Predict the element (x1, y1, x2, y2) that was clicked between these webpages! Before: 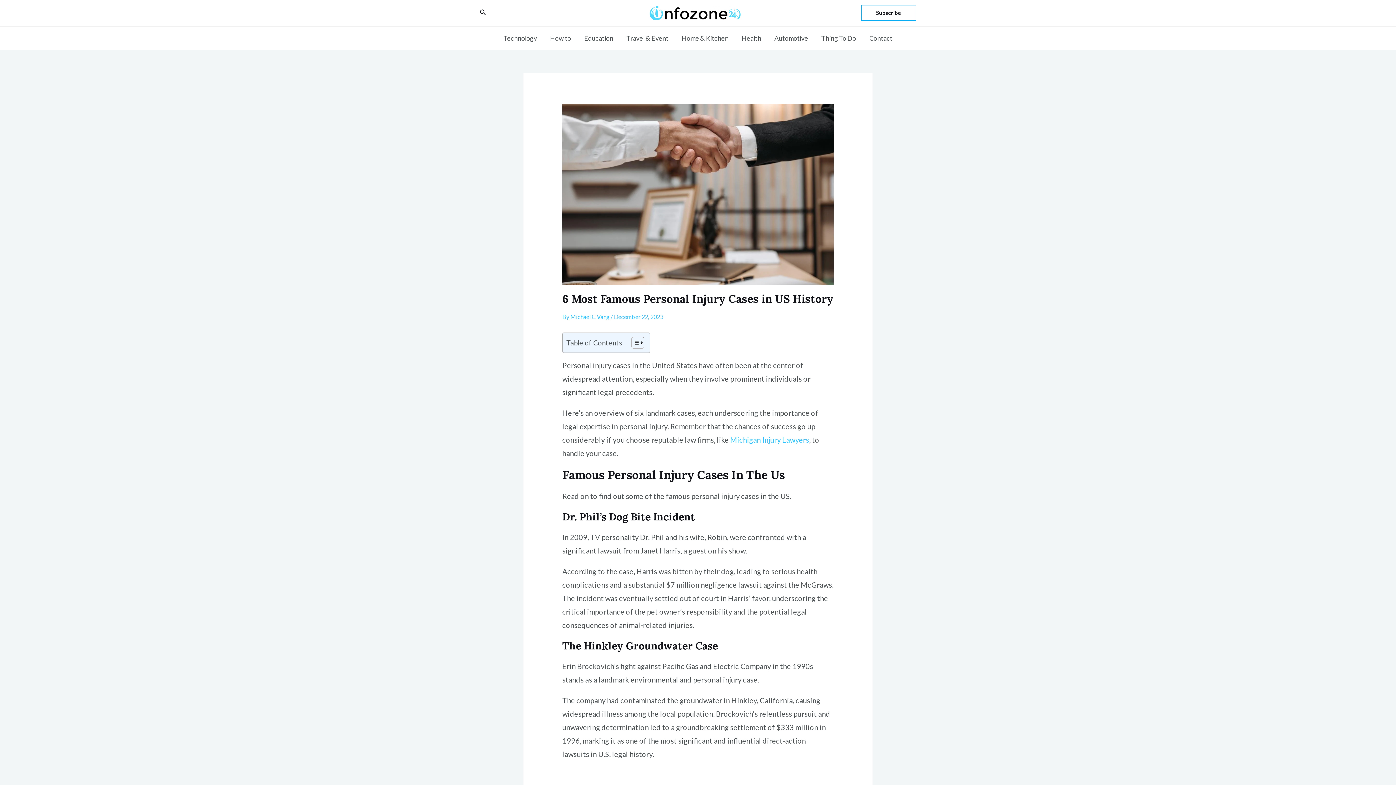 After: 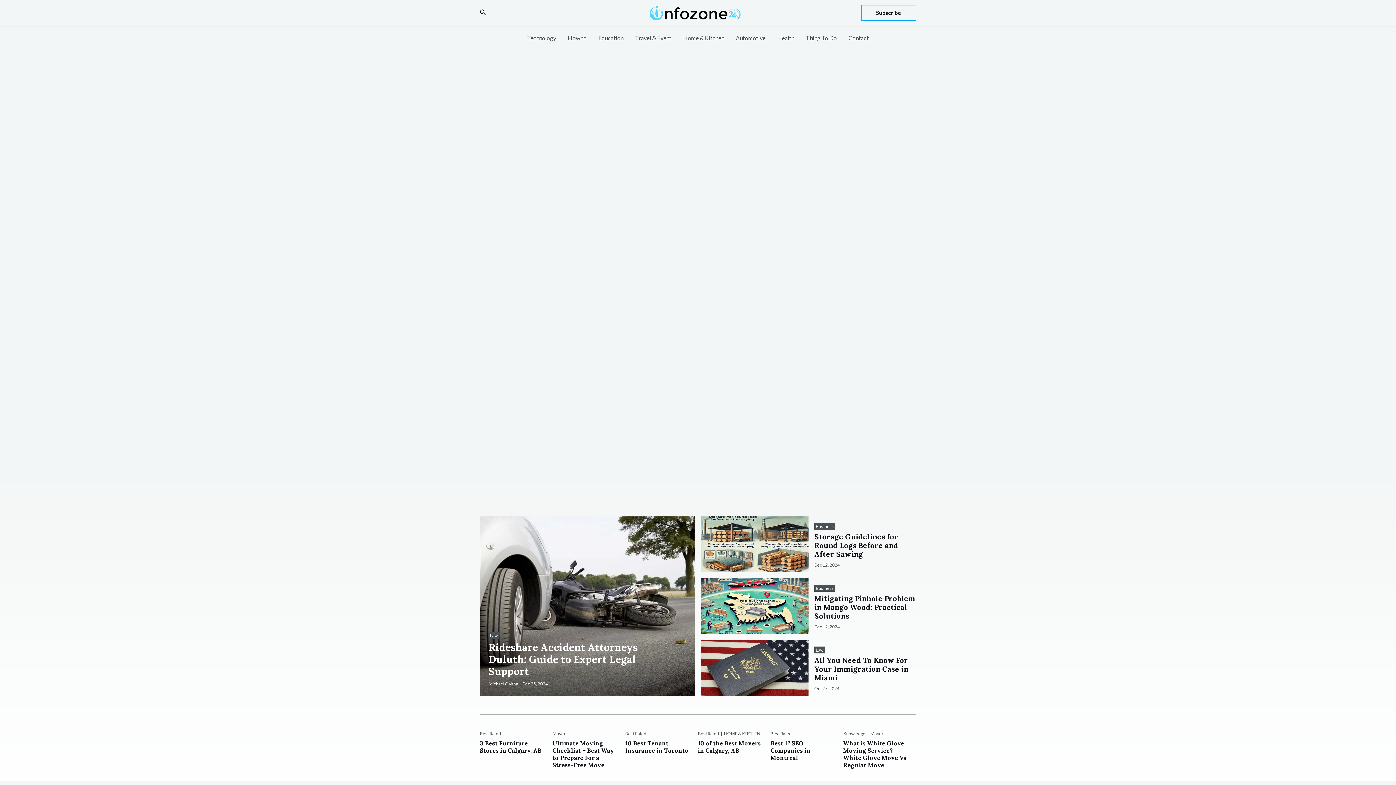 Action: bbox: (649, 8, 740, 15)